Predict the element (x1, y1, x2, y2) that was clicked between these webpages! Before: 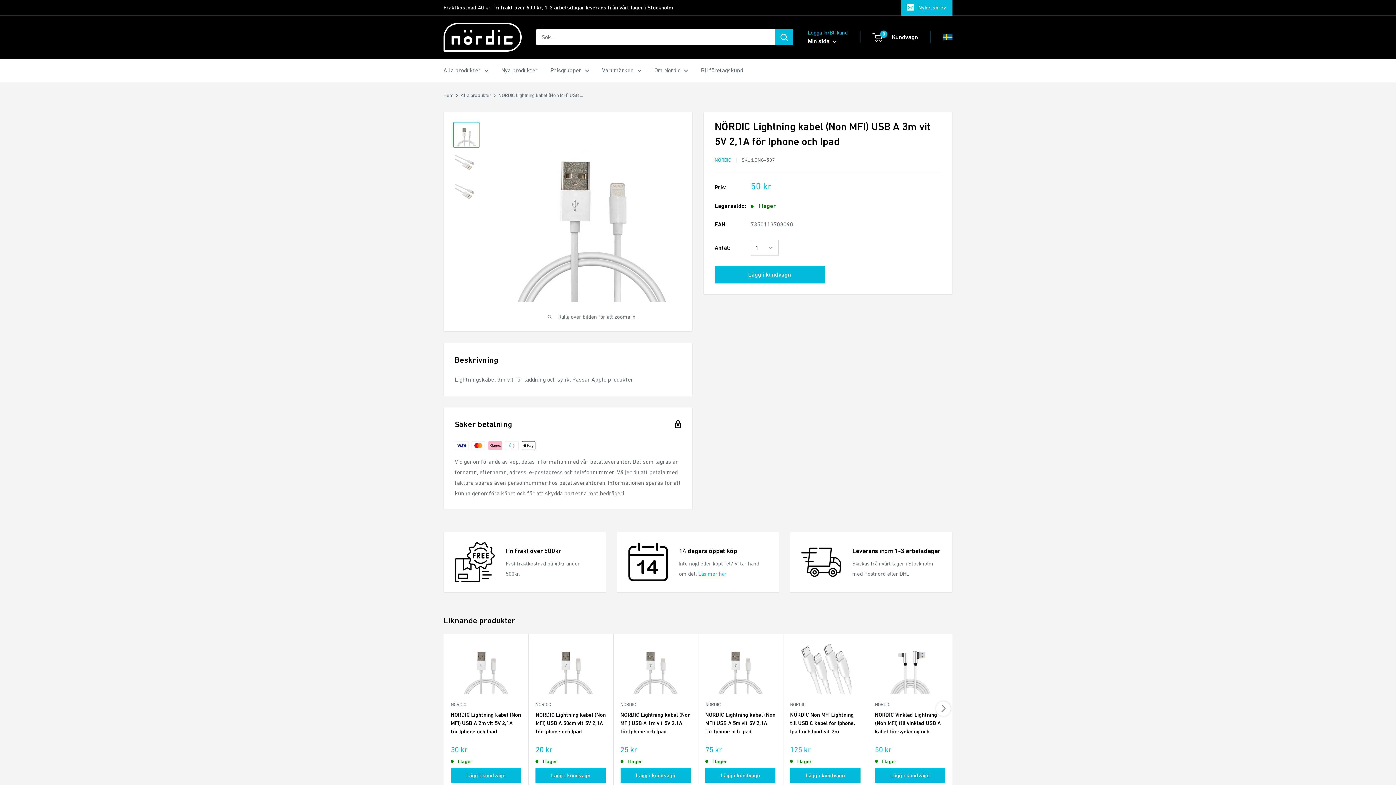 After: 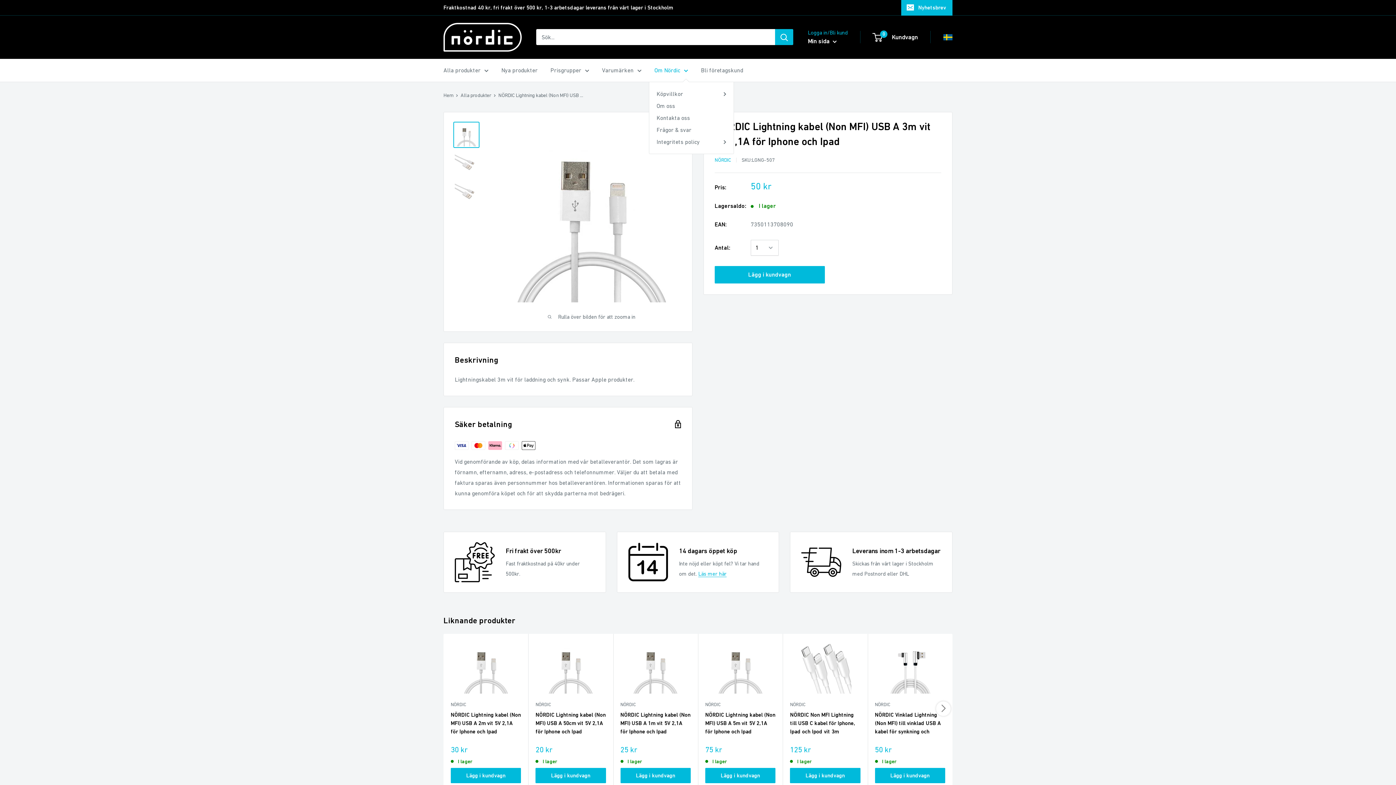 Action: label: Om Nördic bbox: (654, 64, 688, 75)